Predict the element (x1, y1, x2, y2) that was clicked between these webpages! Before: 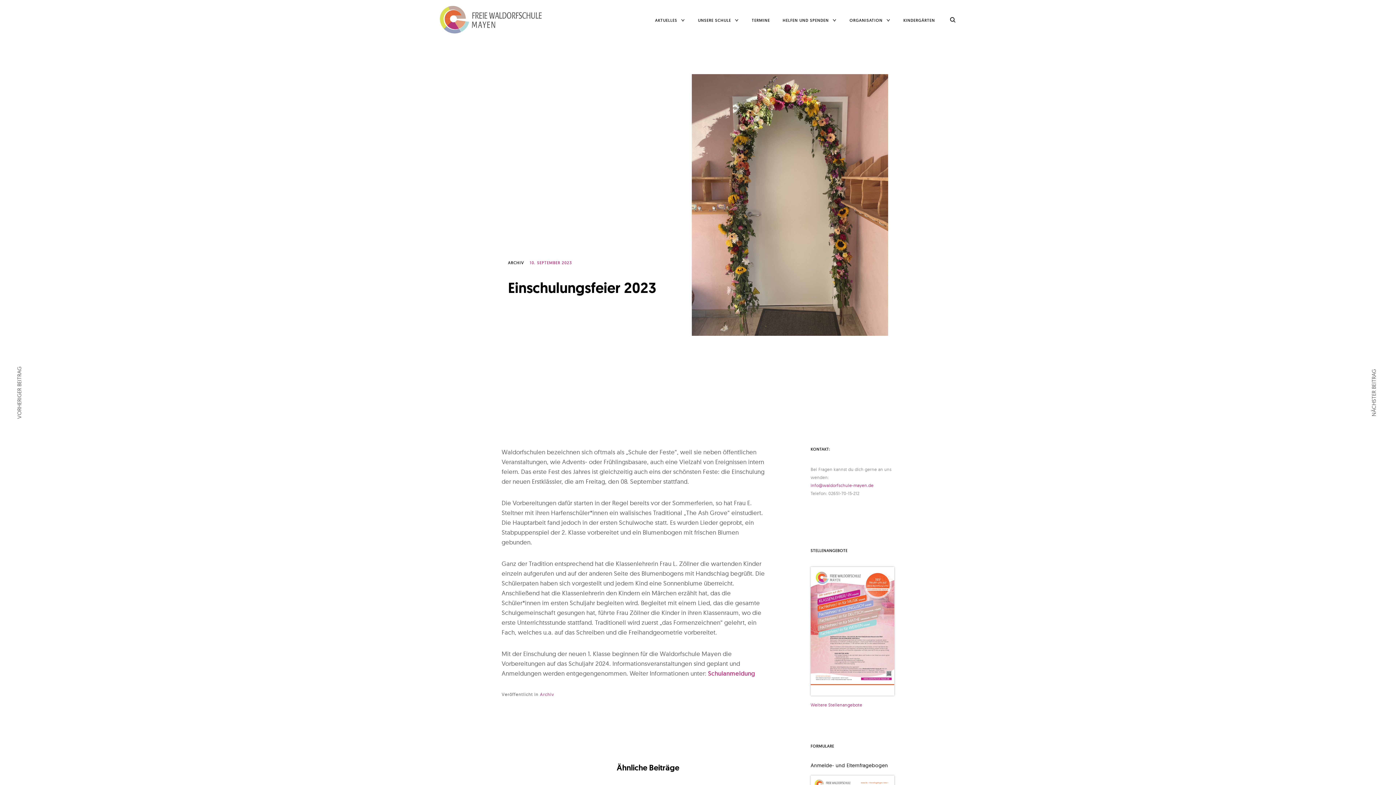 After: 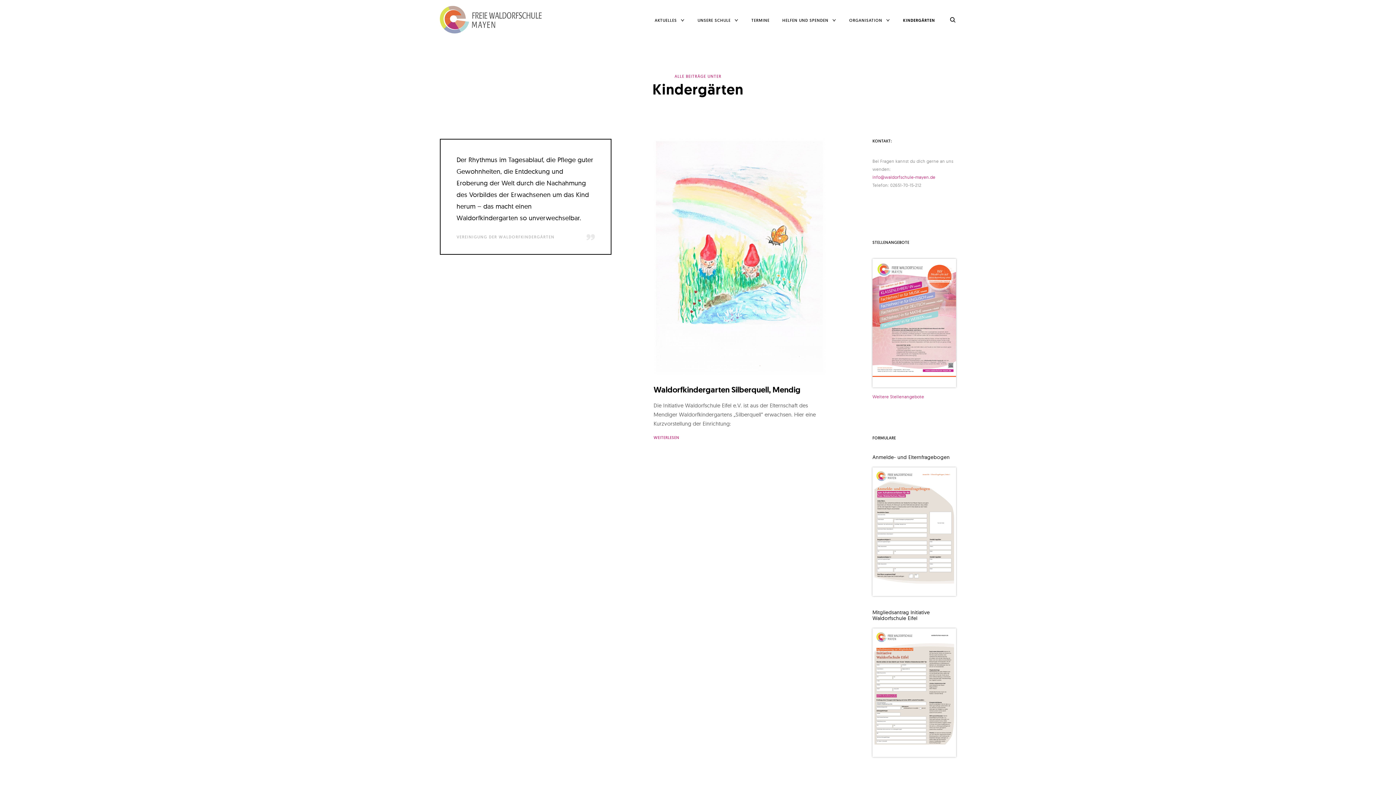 Action: bbox: (903, 14, 935, 25) label: KINDERGÄRTEN